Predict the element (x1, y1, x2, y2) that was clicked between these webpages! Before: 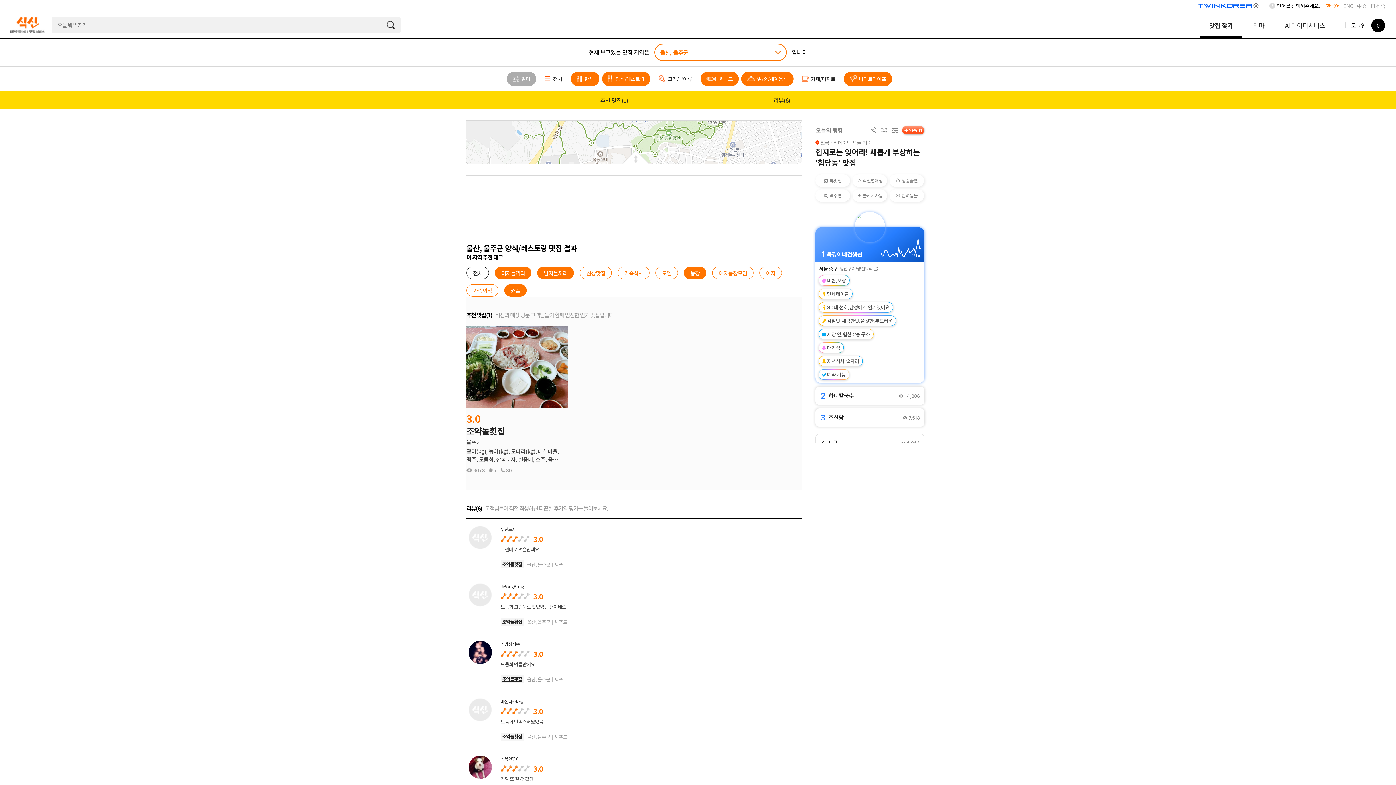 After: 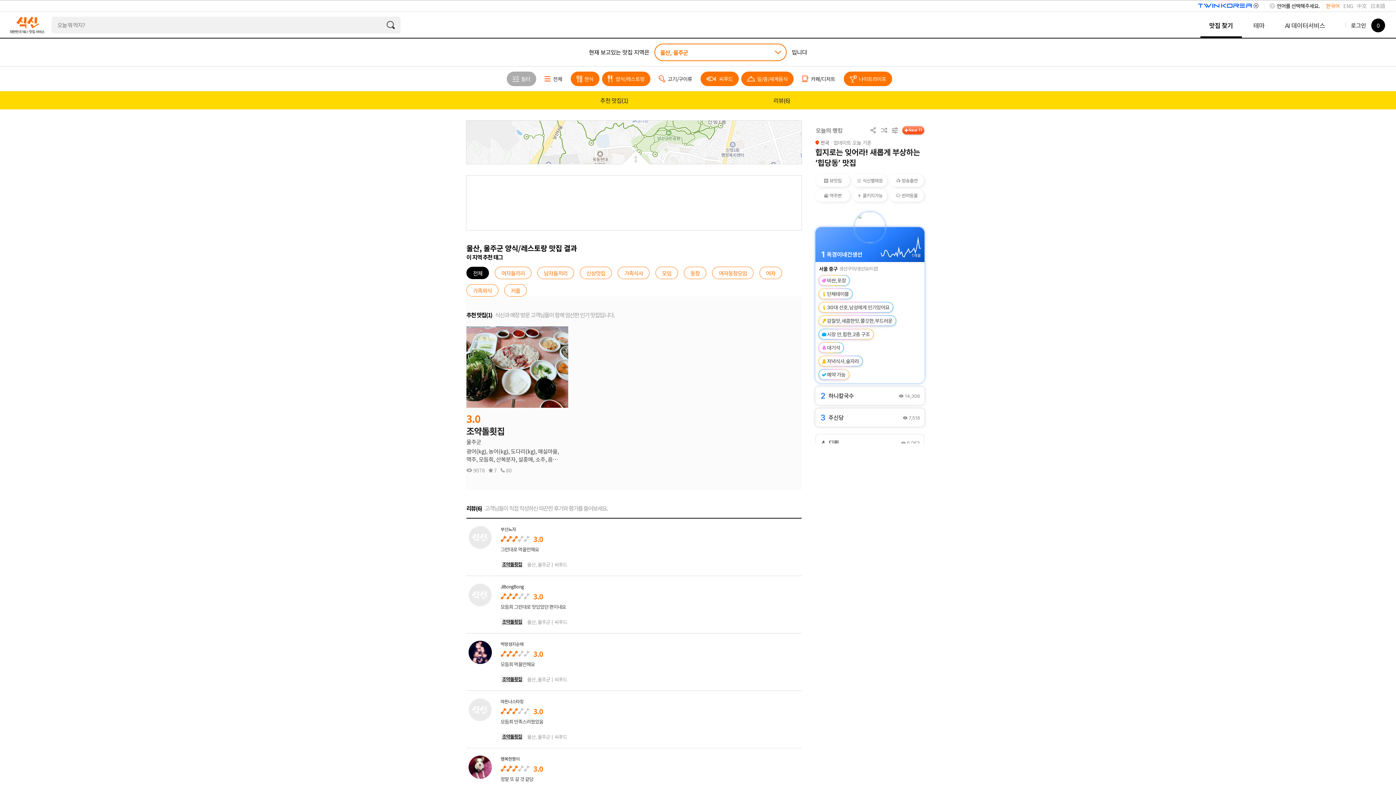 Action: label: 전체 bbox: (466, 266, 489, 279)